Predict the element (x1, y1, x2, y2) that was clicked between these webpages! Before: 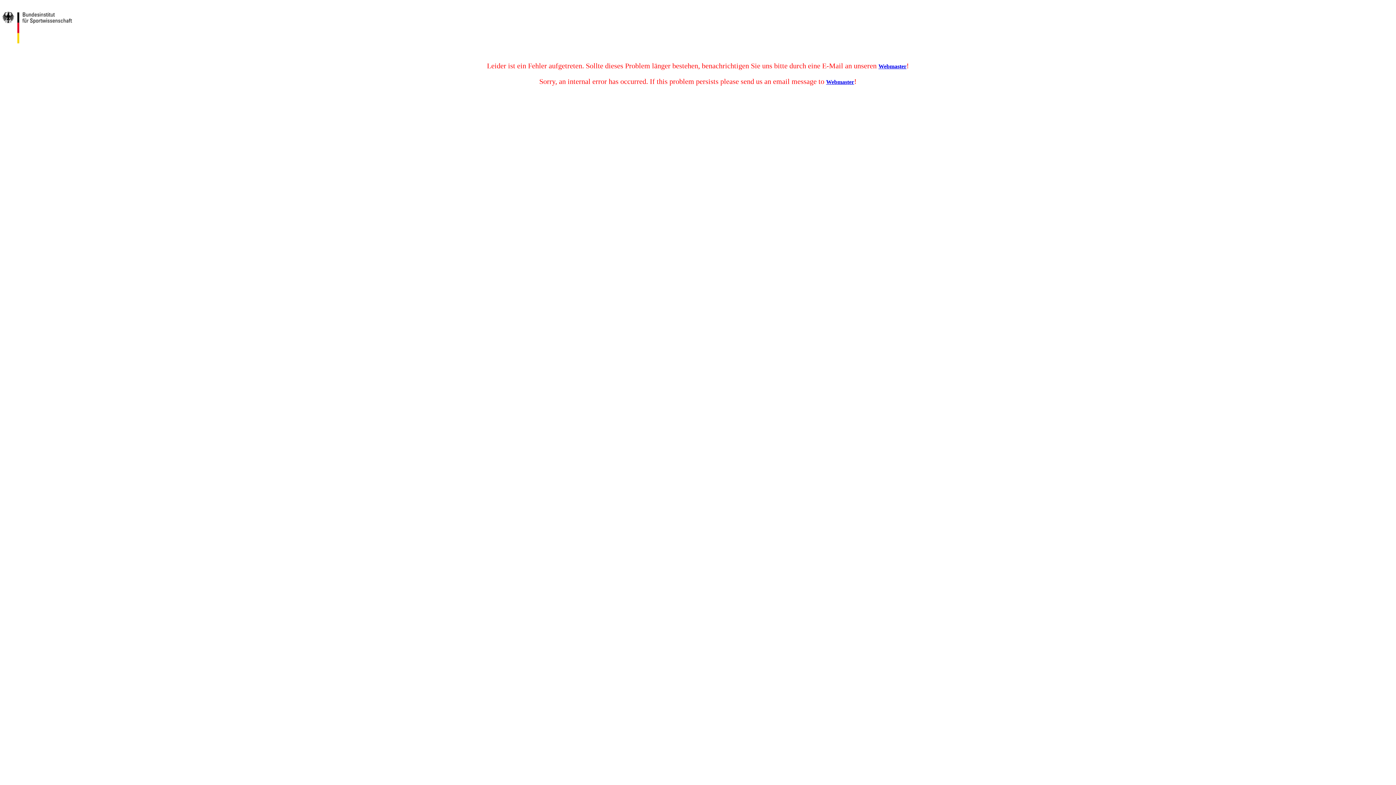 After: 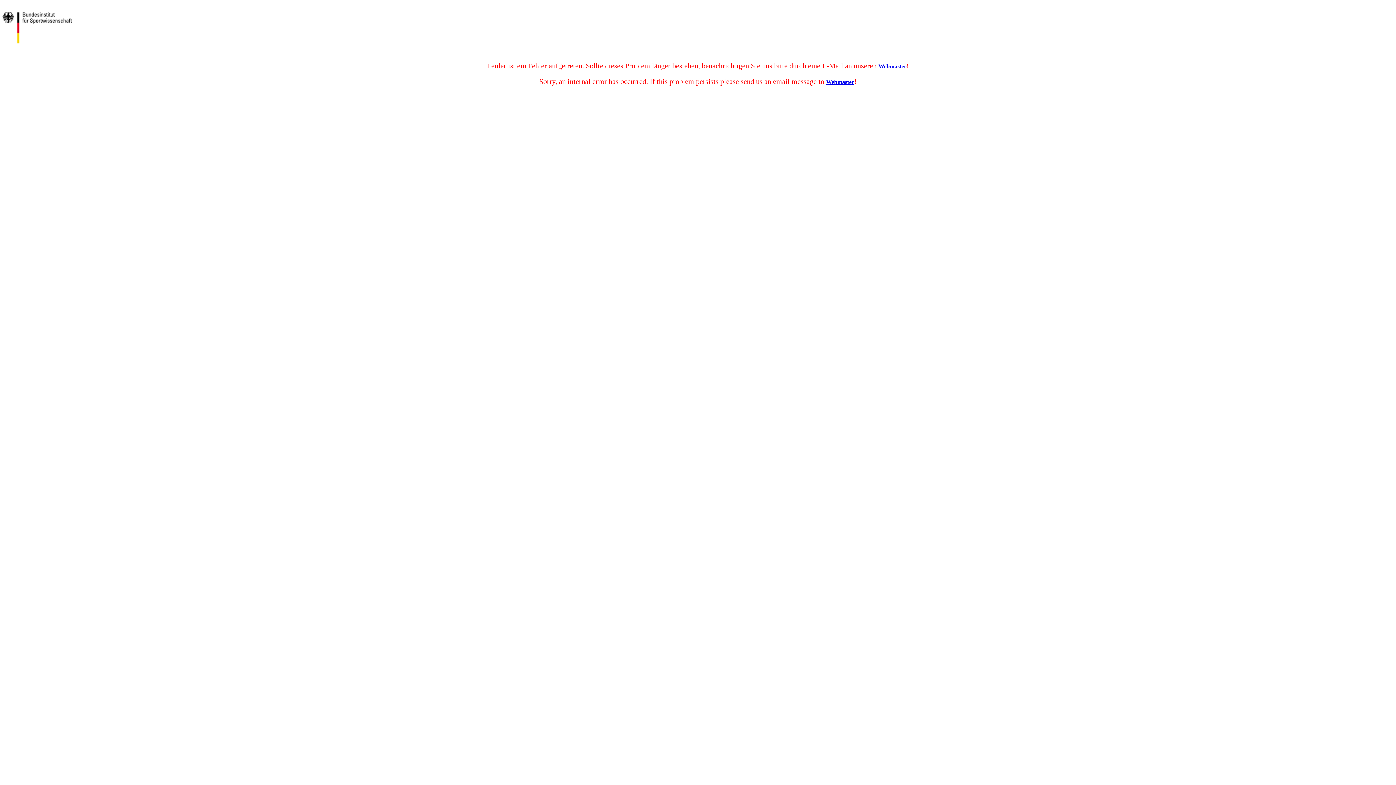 Action: bbox: (826, 78, 854, 85) label: Webmaster